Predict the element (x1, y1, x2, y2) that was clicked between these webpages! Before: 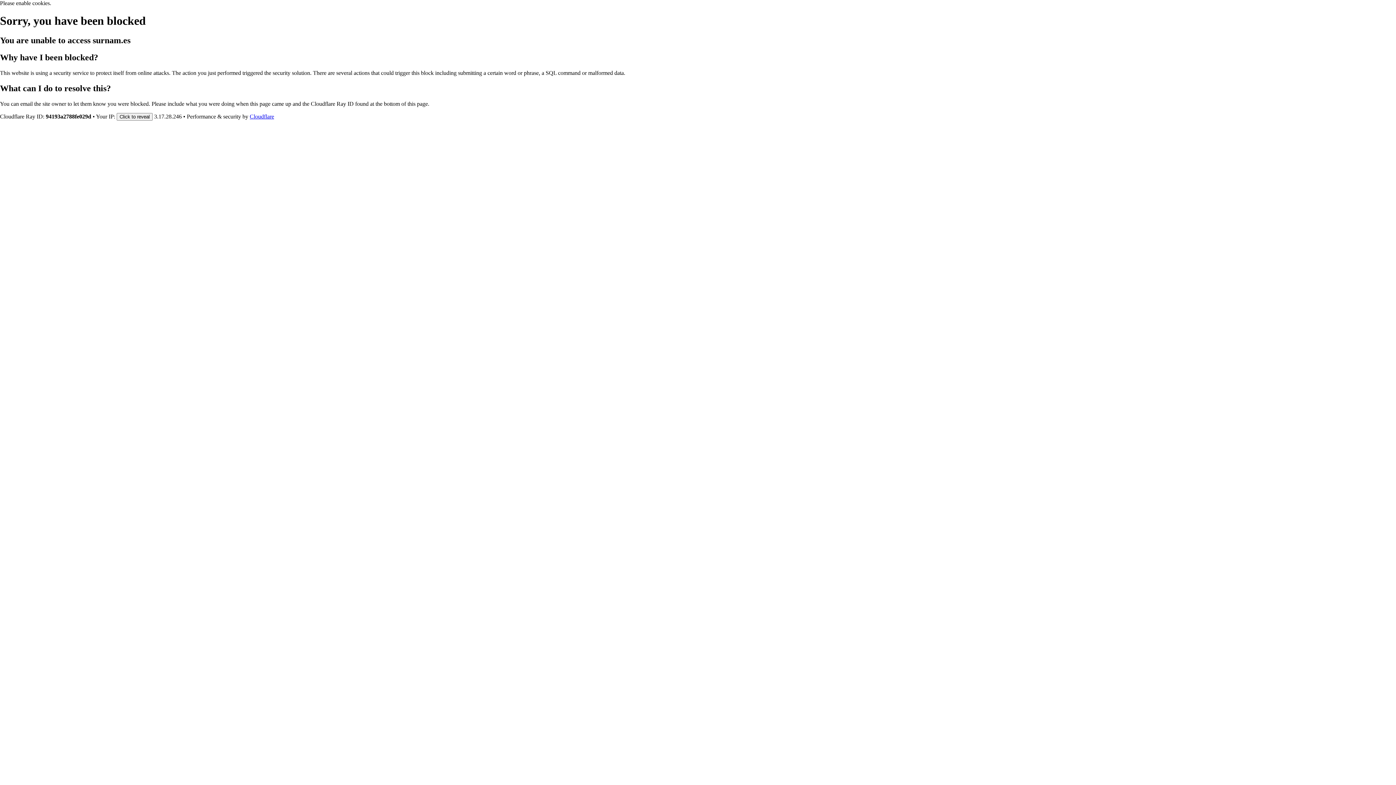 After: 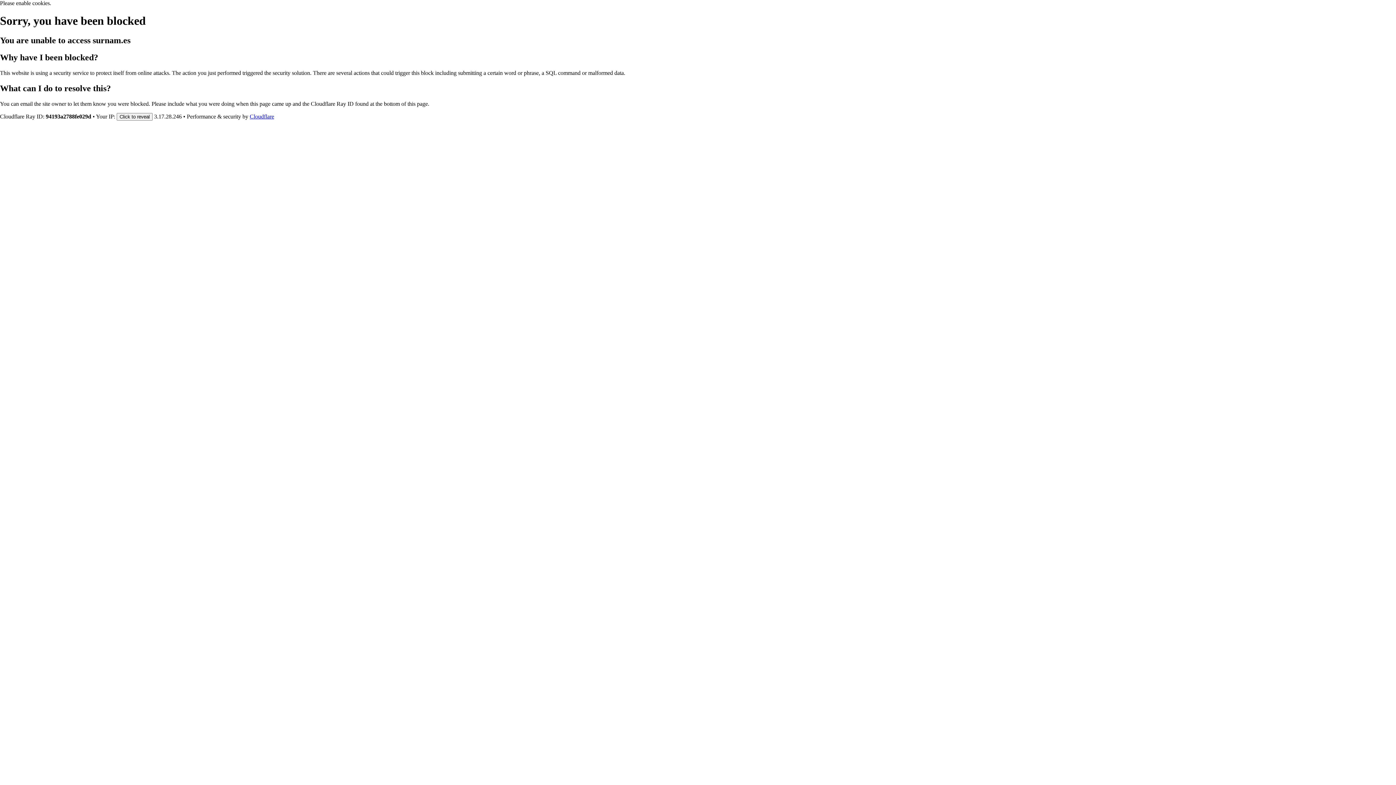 Action: bbox: (249, 113, 274, 119) label: Cloudflare